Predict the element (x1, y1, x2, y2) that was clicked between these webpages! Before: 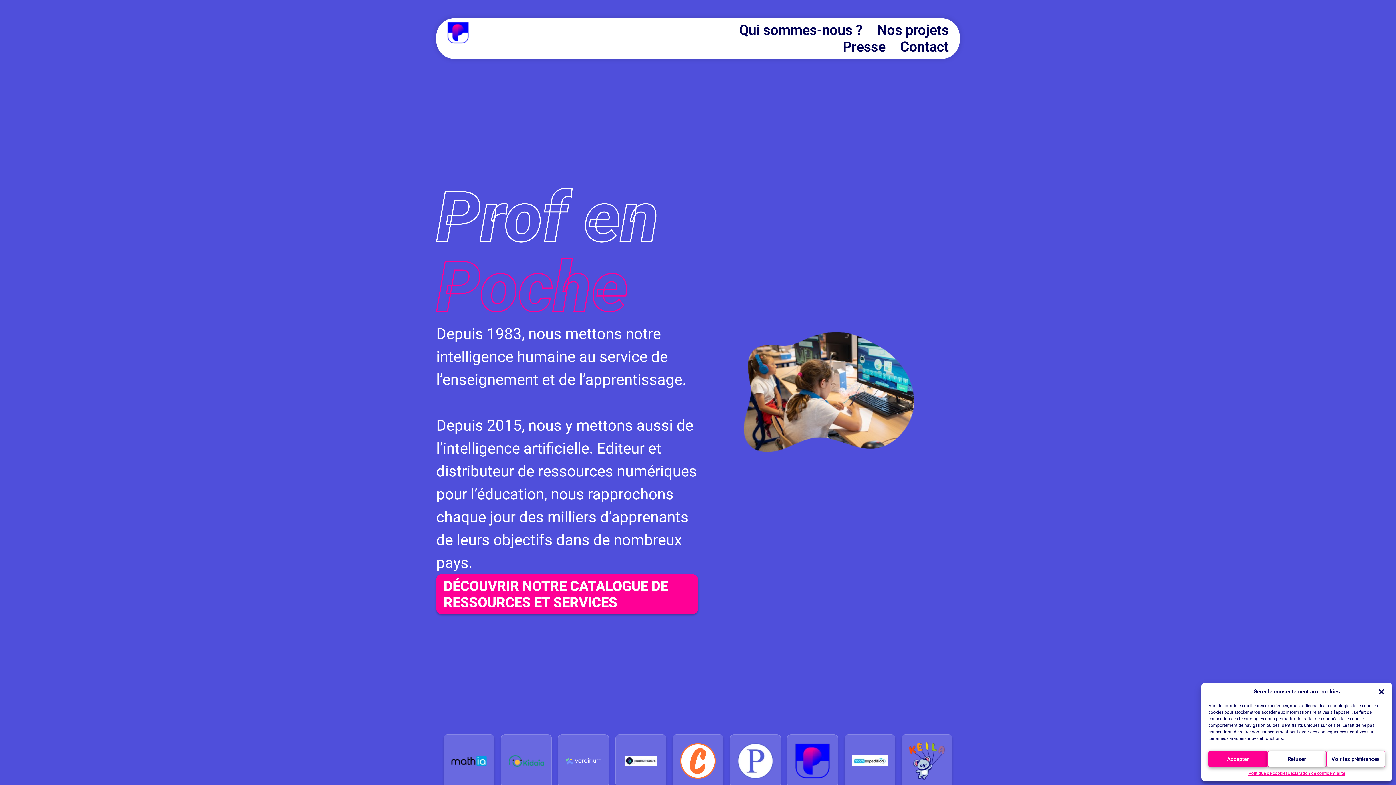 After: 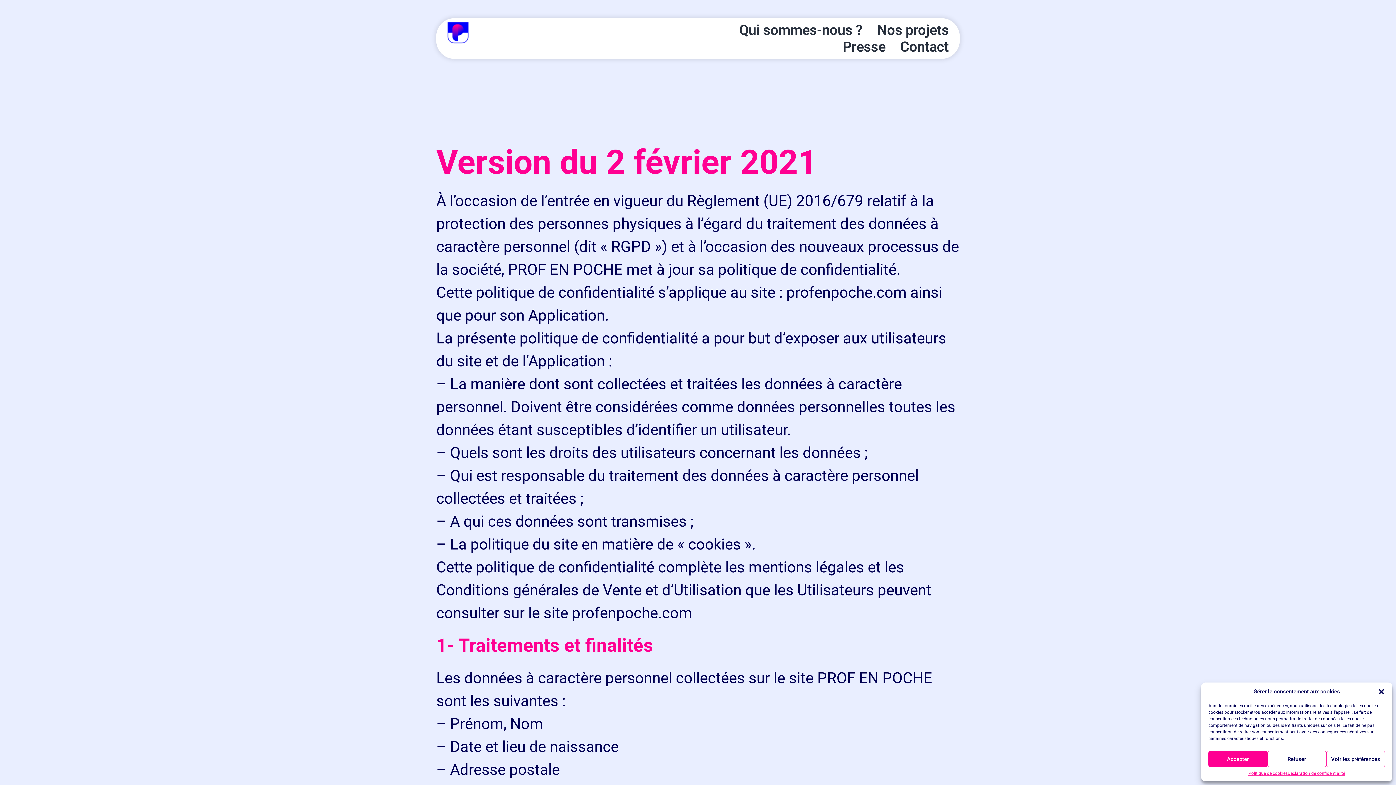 Action: bbox: (1248, 771, 1287, 776) label: Politique de cookies